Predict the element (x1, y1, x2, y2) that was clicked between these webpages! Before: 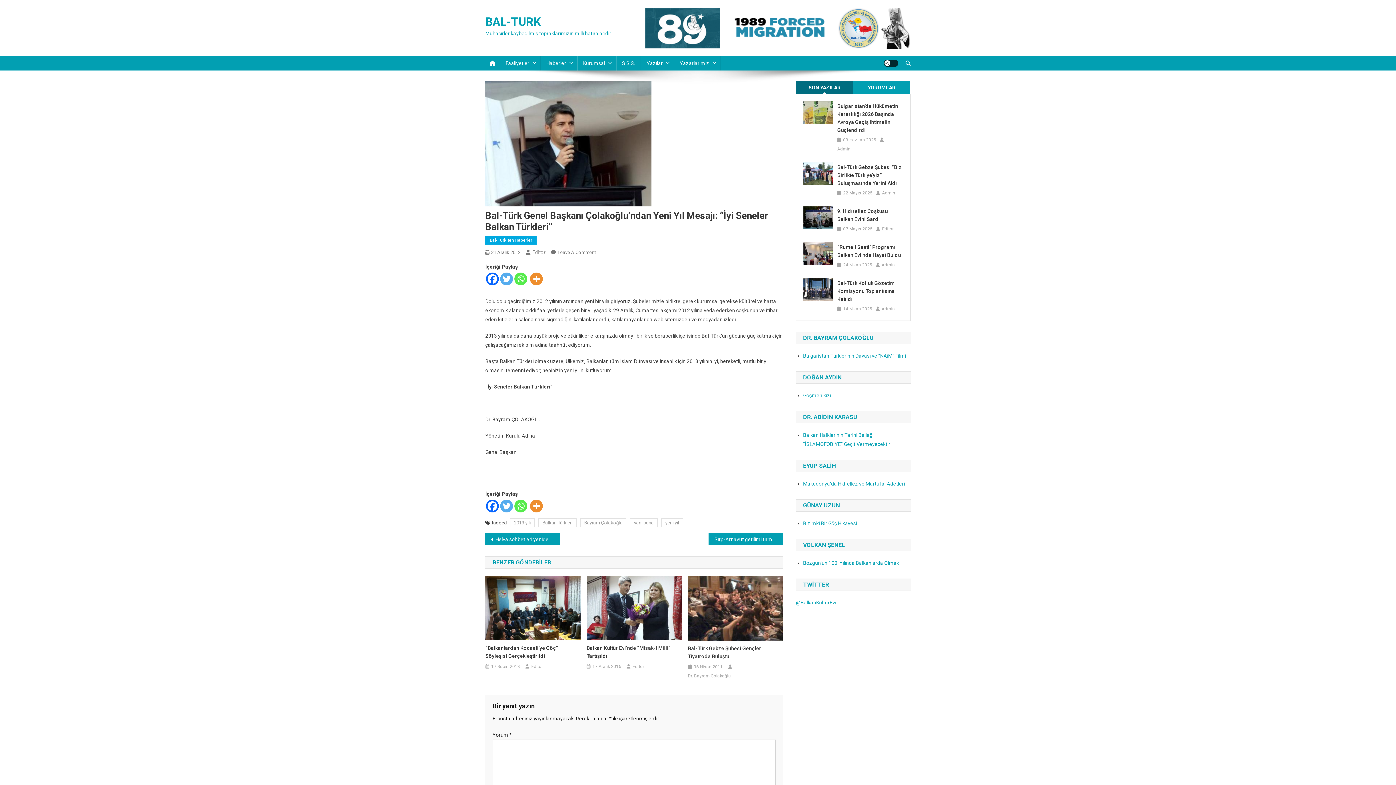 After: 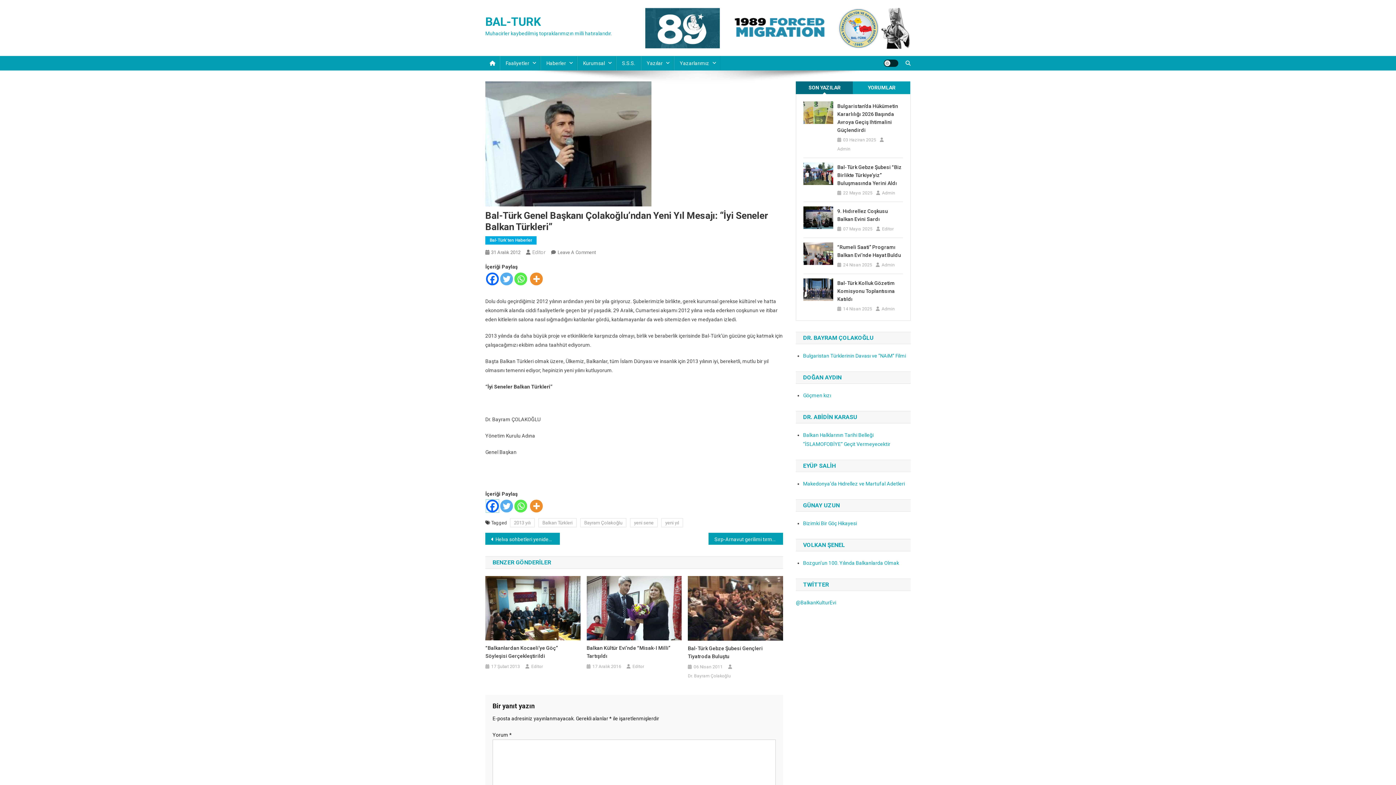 Action: bbox: (486, 499, 498, 512) label: Facebook